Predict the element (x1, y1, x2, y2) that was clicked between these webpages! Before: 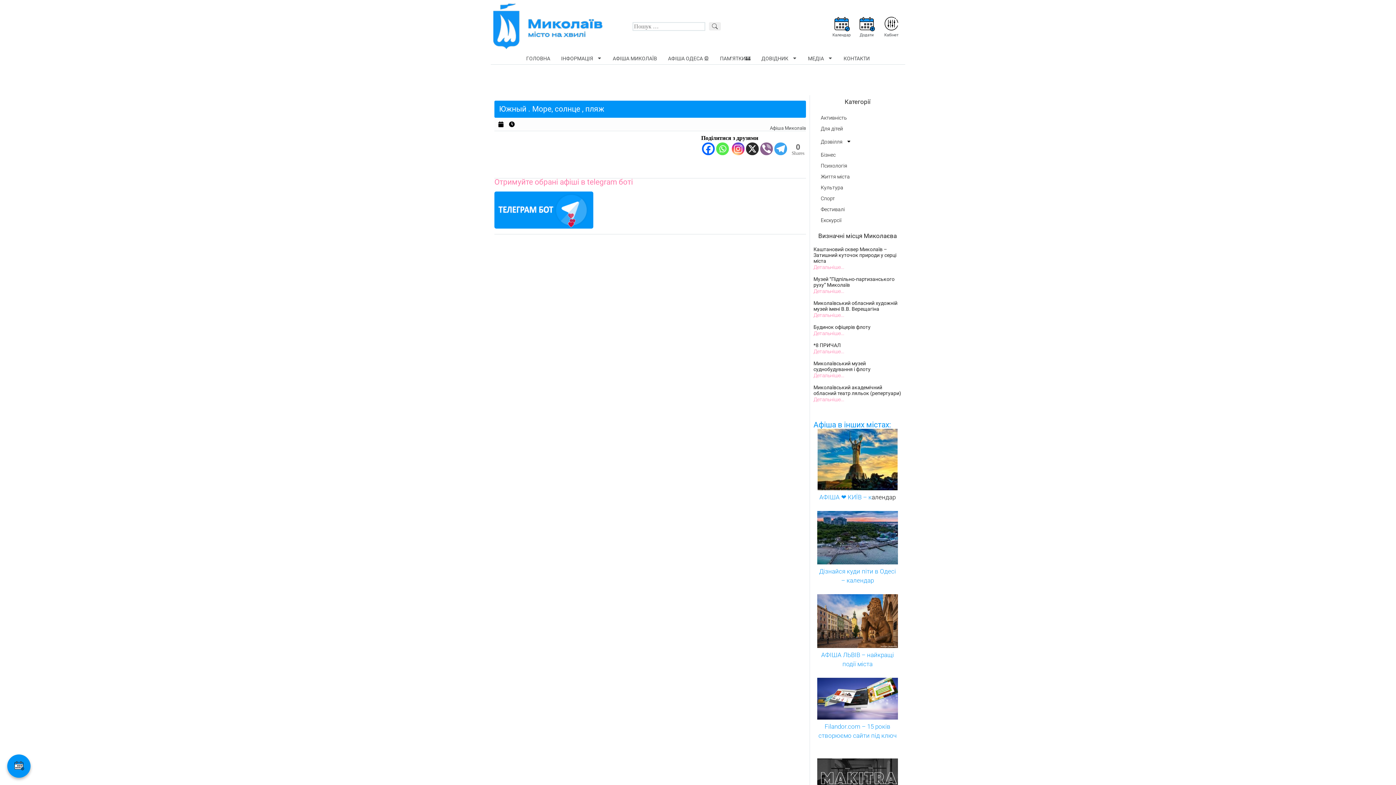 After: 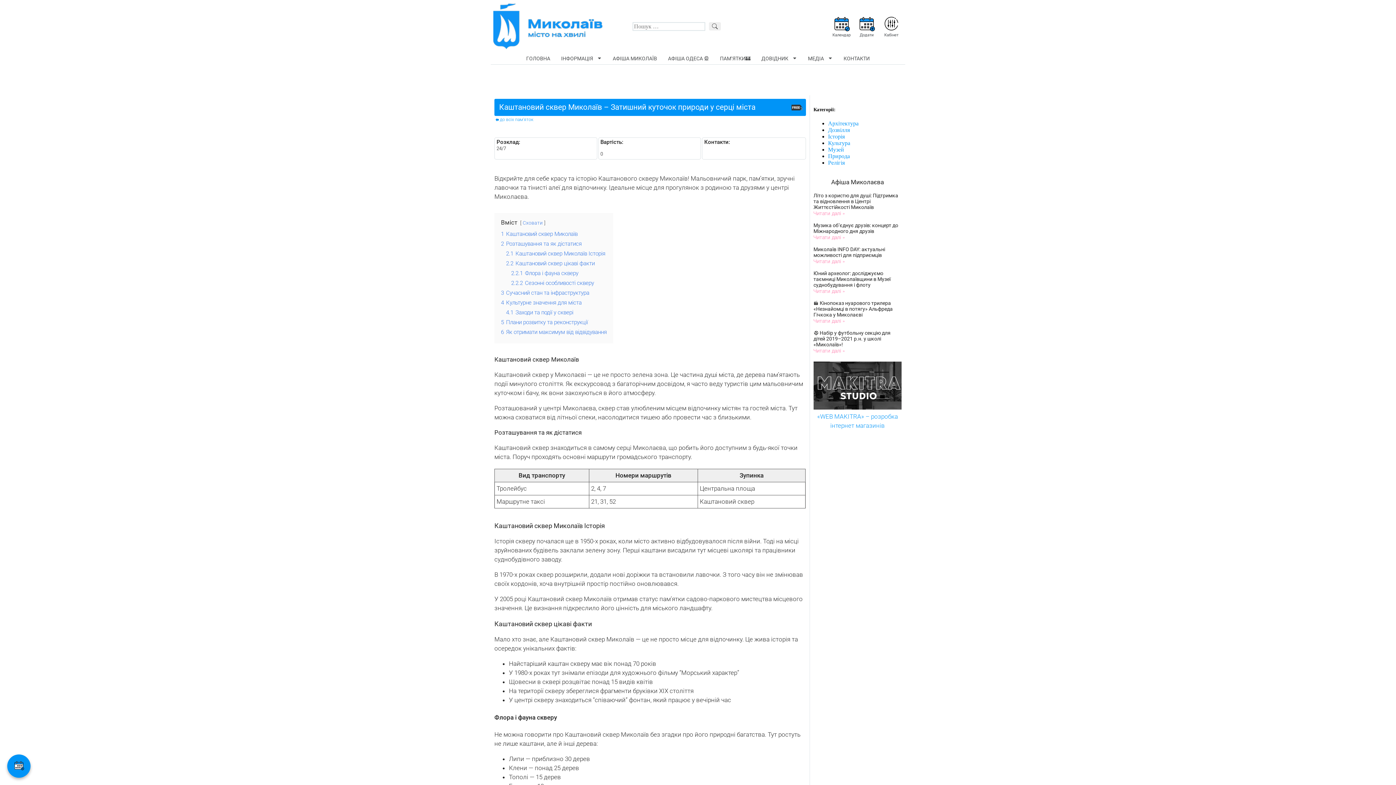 Action: bbox: (813, 246, 896, 264) label: Каштановий сквер Миколаїв – Затишний куточок природи у серці міста